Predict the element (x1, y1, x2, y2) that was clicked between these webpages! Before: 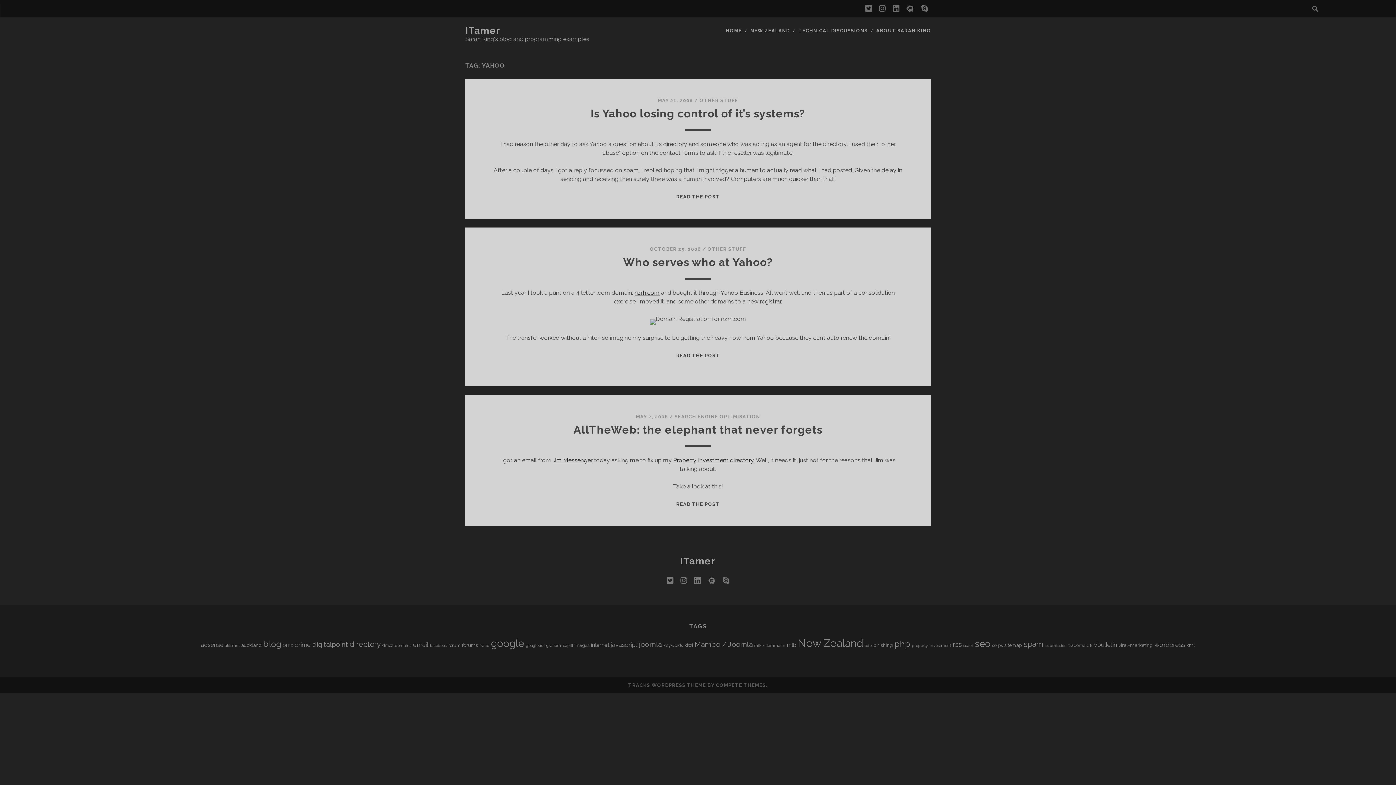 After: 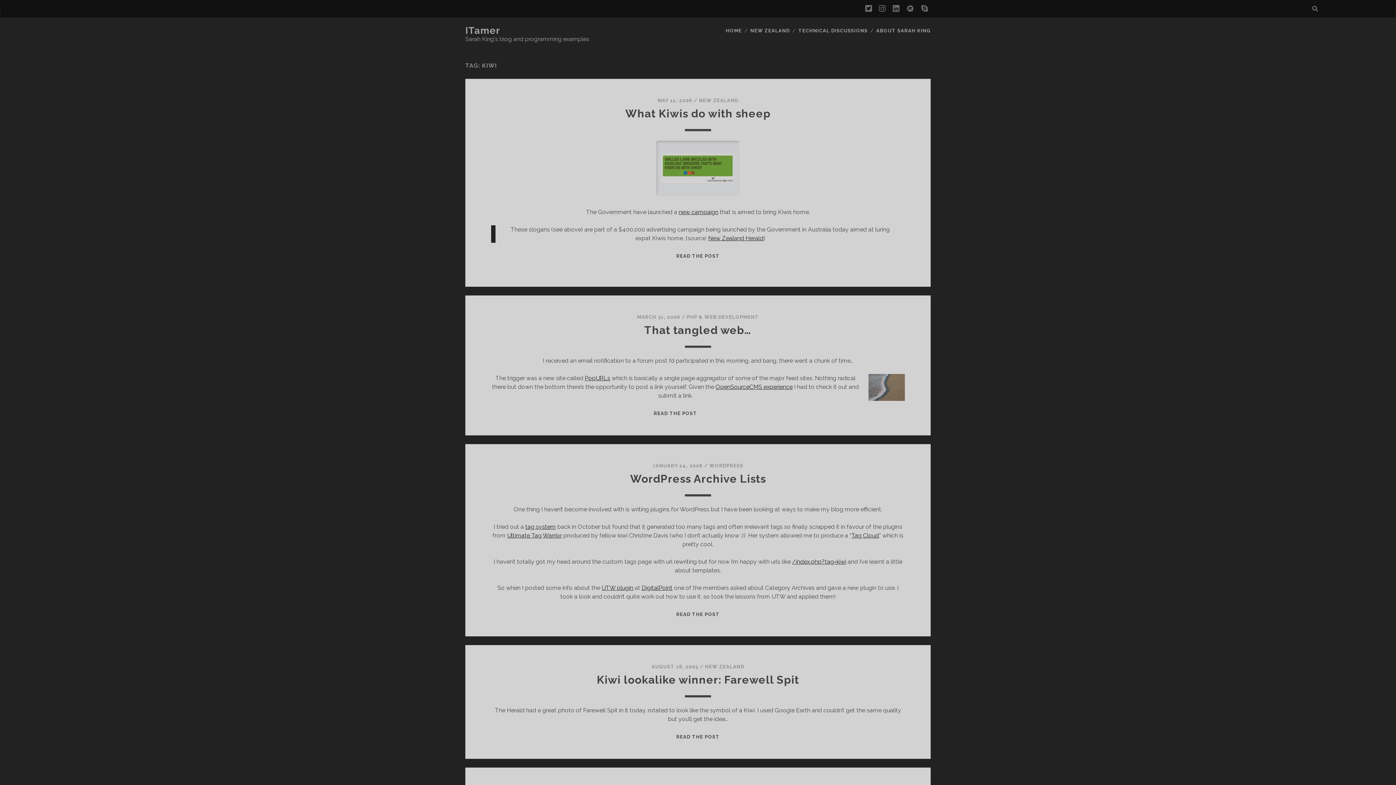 Action: bbox: (684, 642, 693, 648) label: kiwi (6 items)